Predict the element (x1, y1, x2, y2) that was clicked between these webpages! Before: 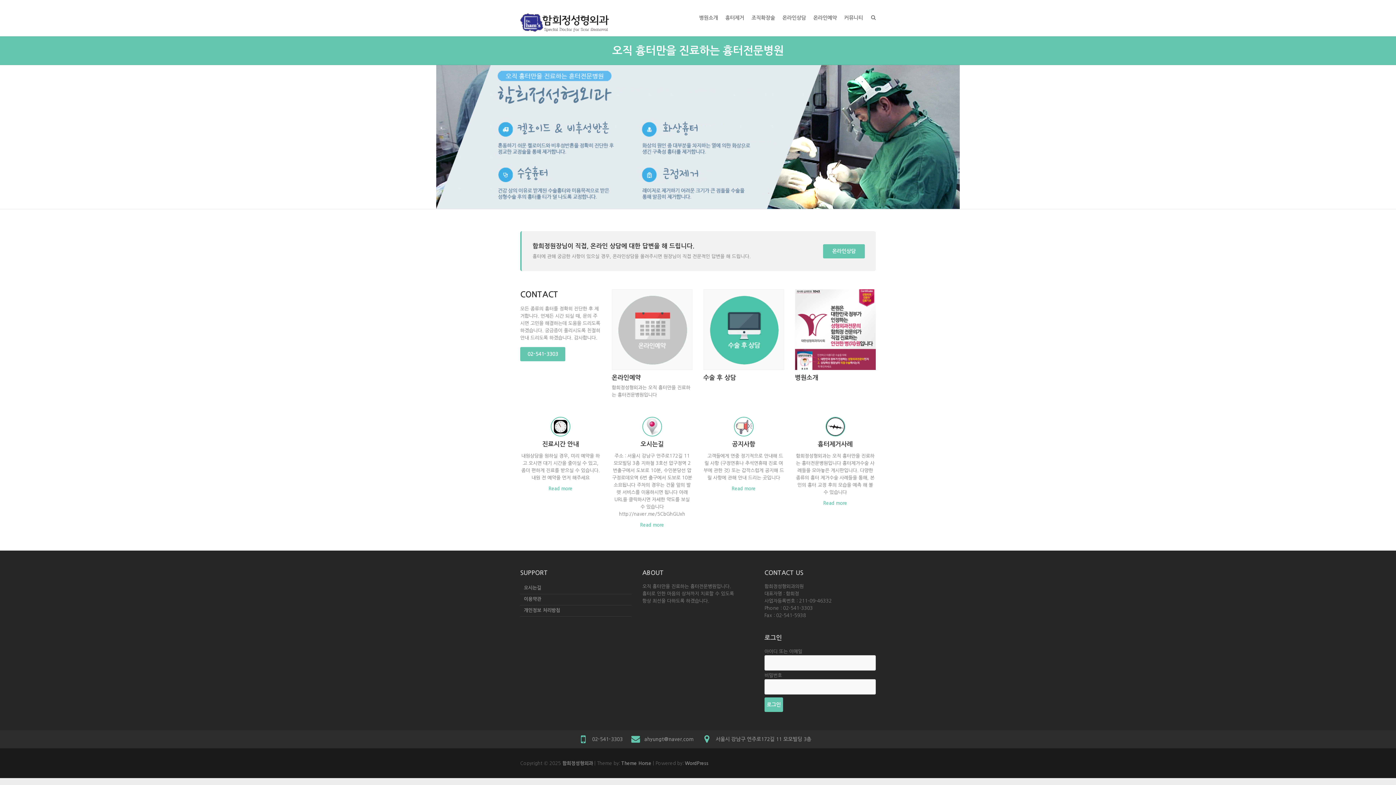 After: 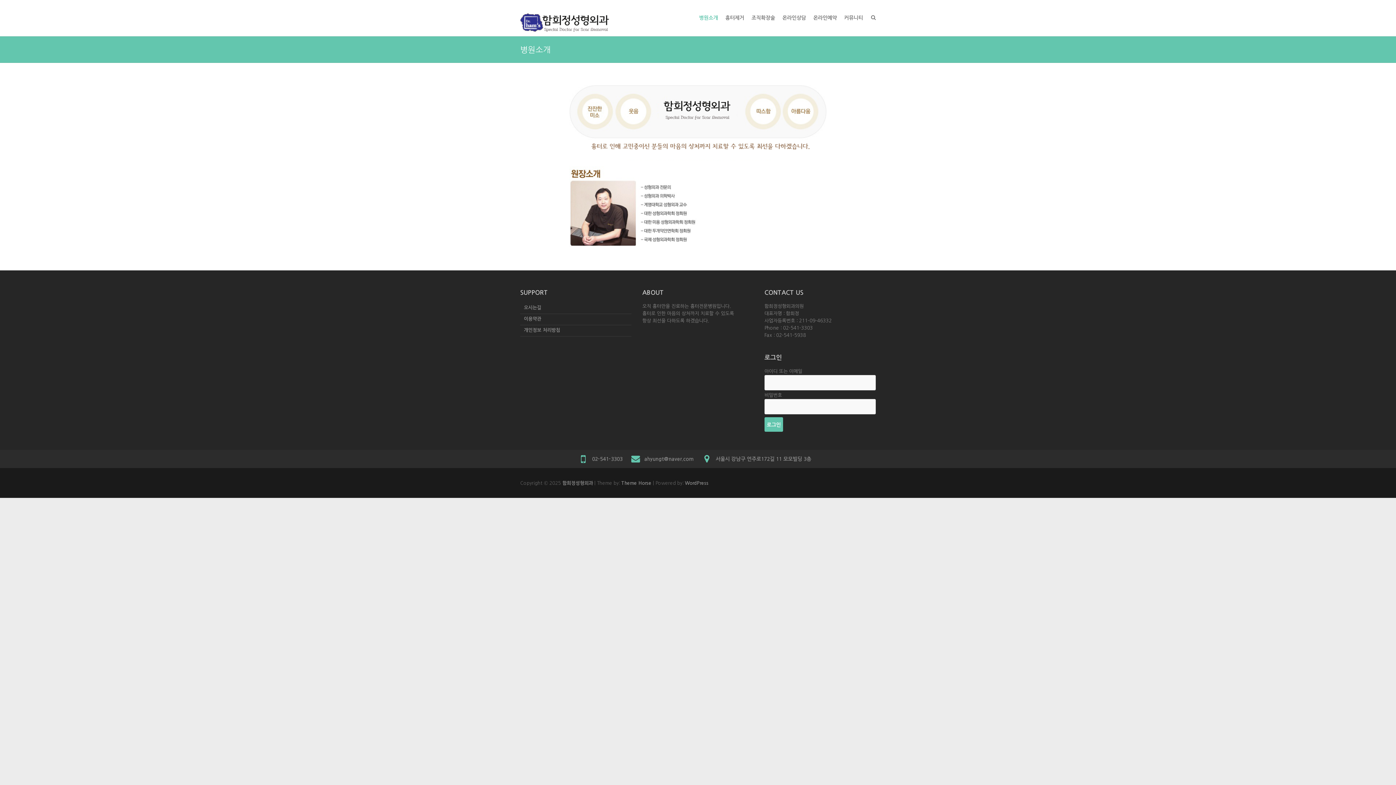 Action: bbox: (795, 373, 875, 382) label: 병원소개